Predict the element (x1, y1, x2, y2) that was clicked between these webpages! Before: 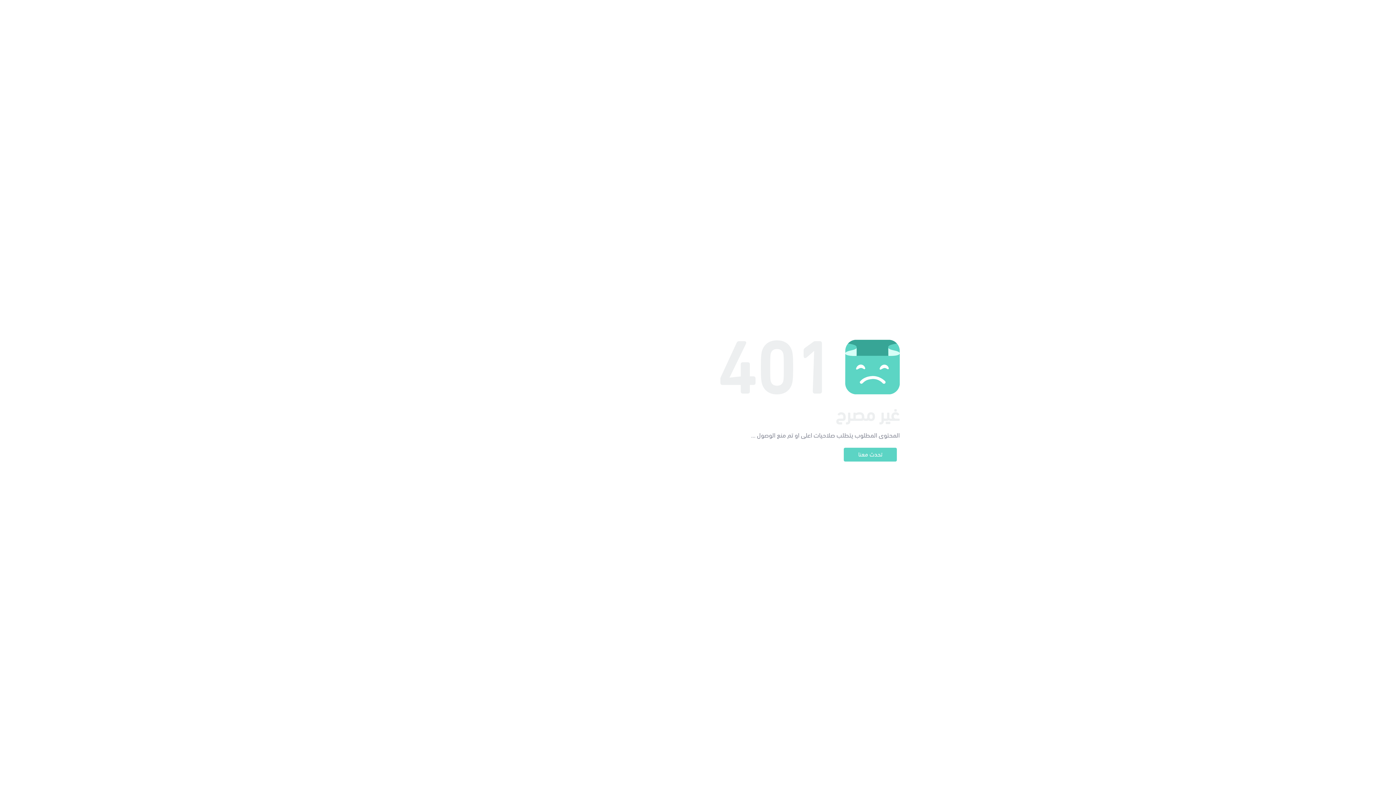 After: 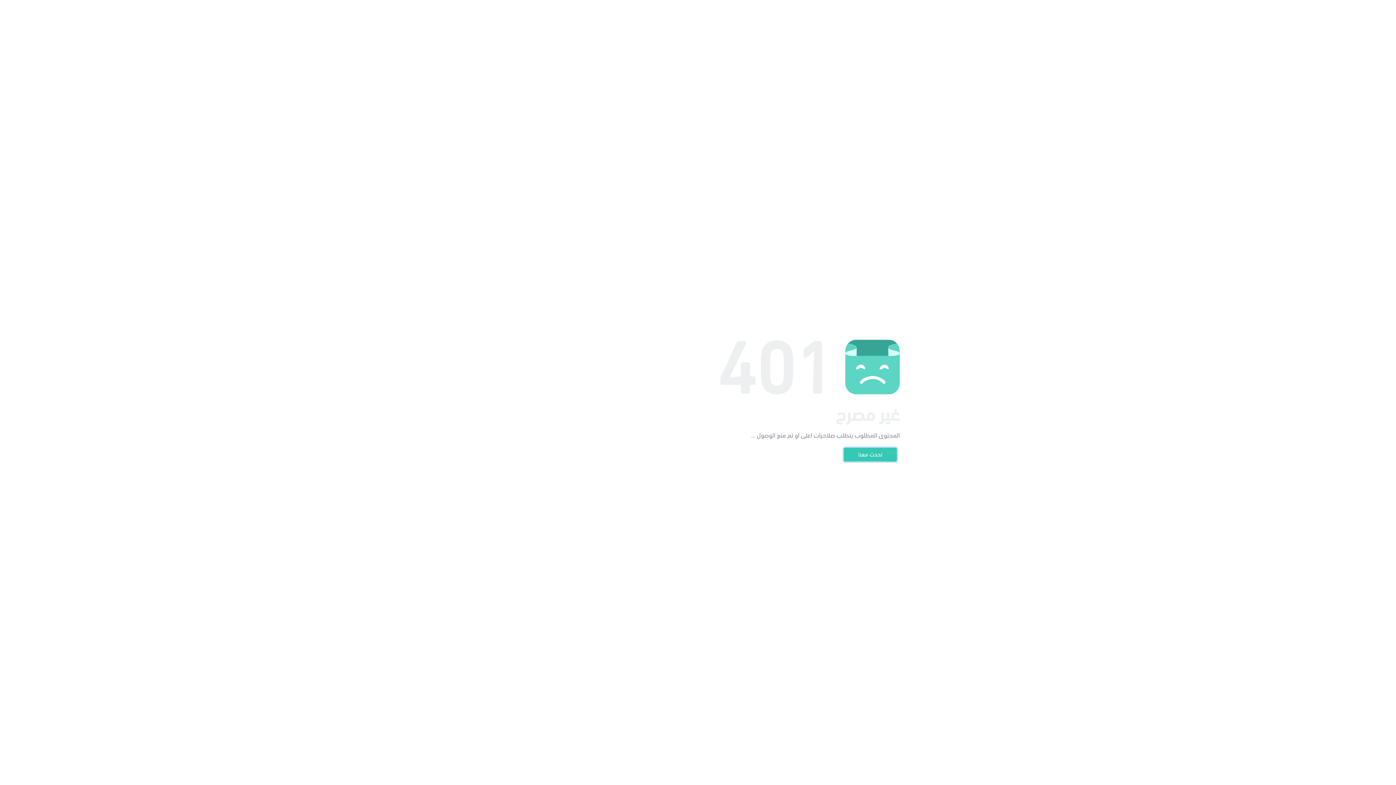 Action: label: تحدث معنا bbox: (844, 448, 897, 461)